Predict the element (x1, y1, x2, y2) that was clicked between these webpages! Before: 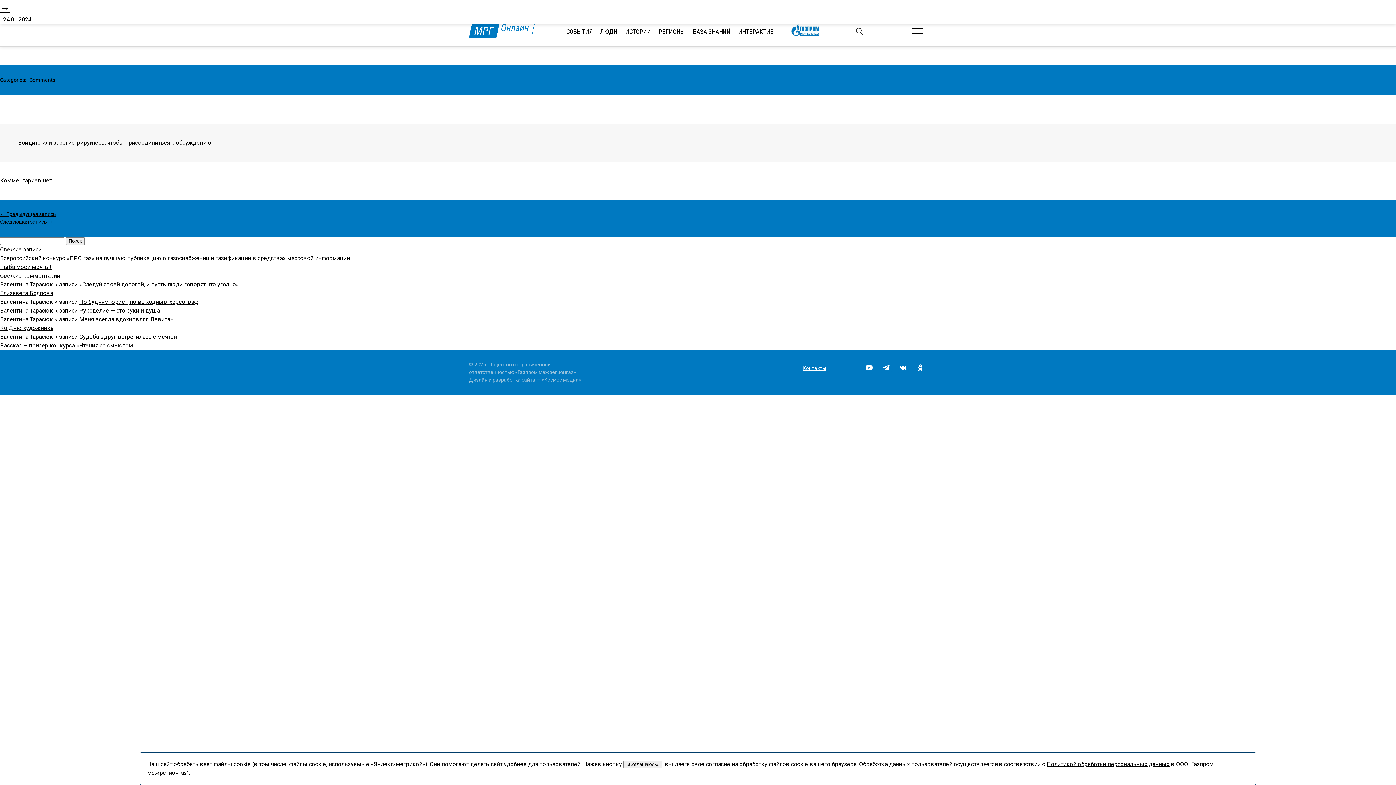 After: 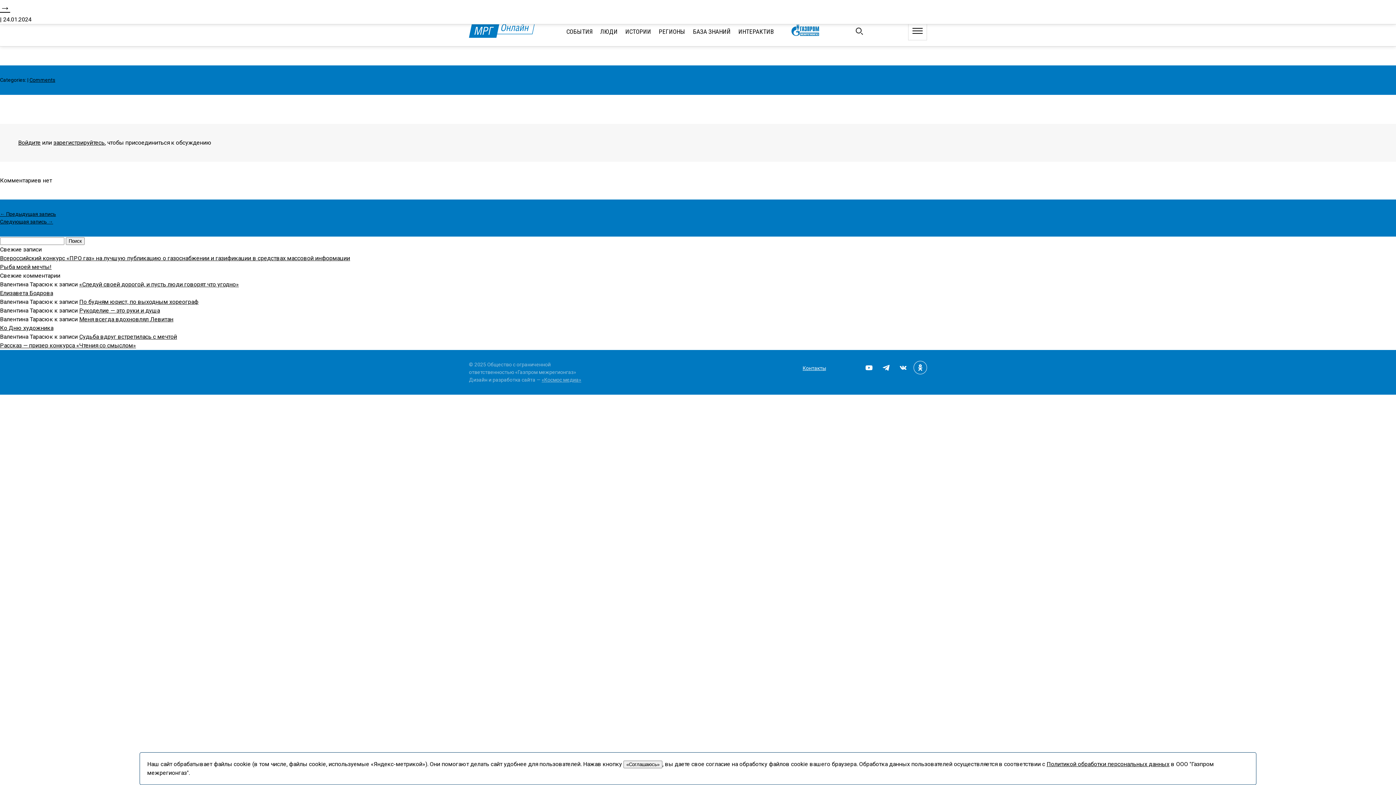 Action: bbox: (913, 361, 927, 374)